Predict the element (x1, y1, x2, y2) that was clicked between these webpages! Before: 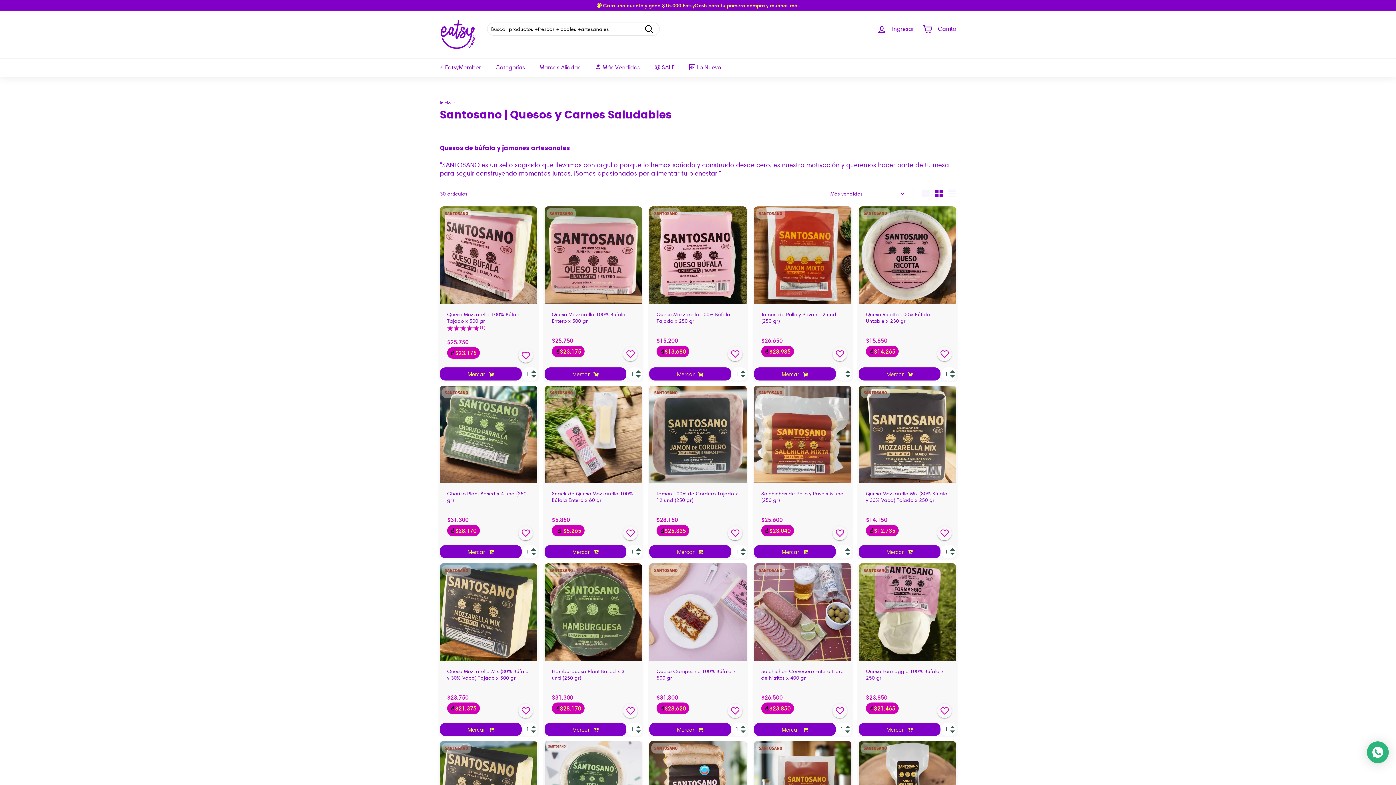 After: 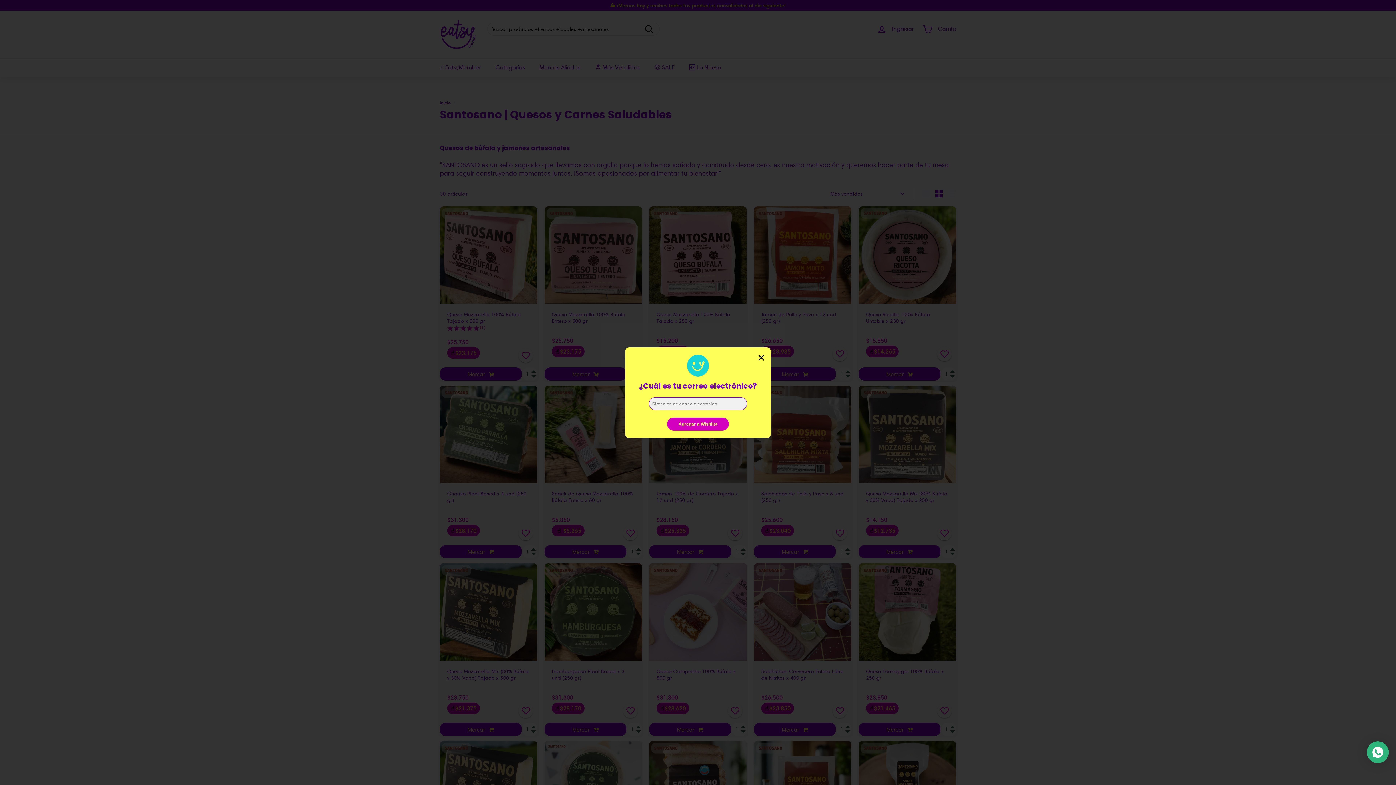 Action: bbox: (623, 526, 637, 540)